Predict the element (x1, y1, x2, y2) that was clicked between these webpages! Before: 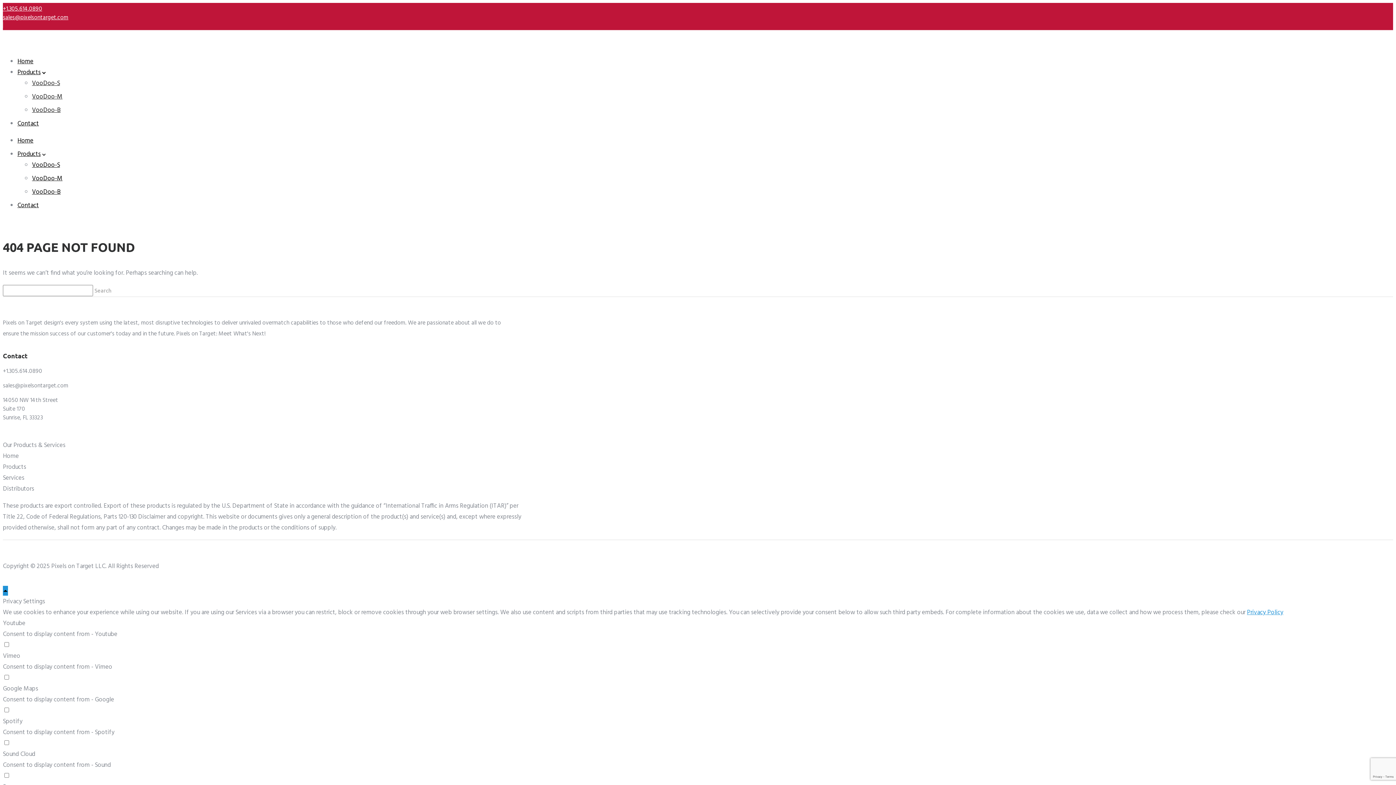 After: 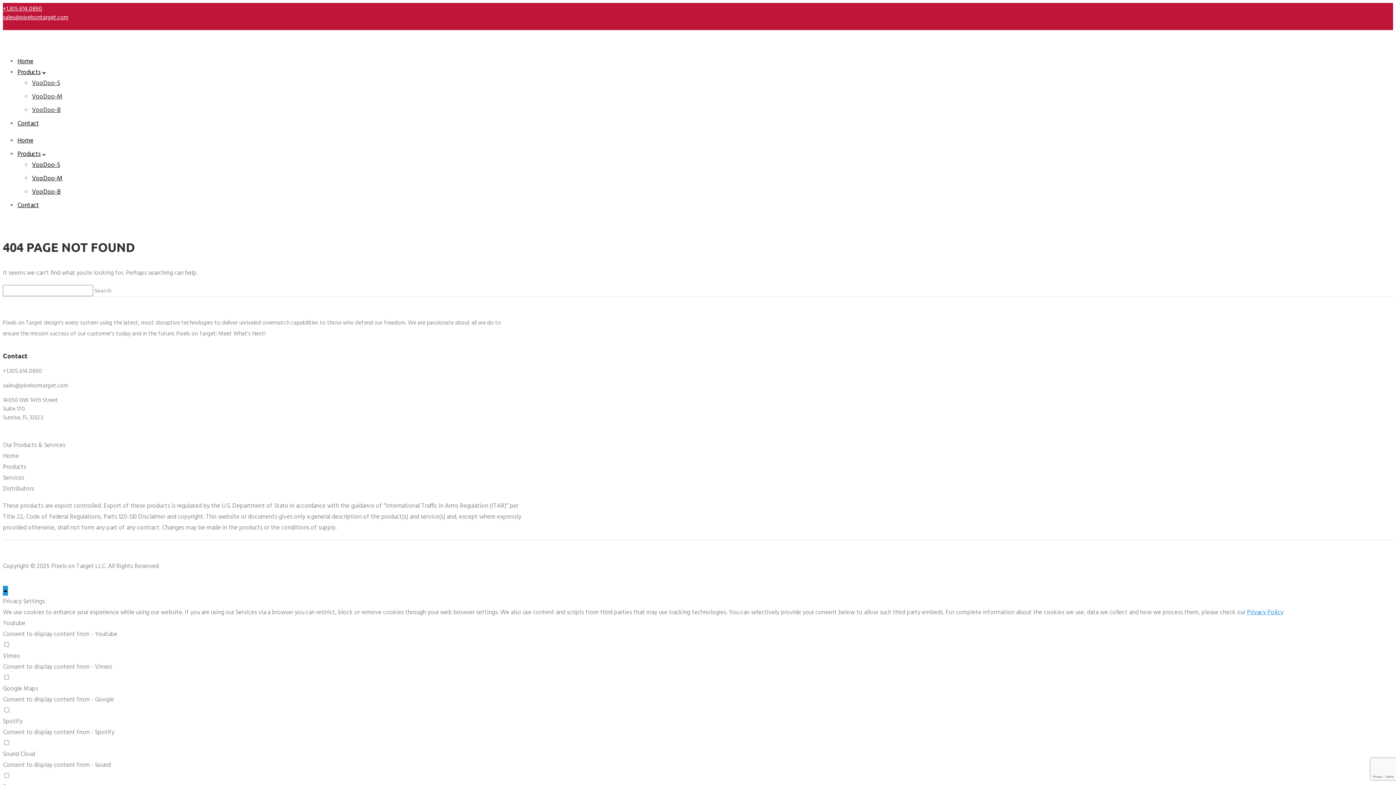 Action: bbox: (1247, 608, 1283, 617) label: Privacy Policy